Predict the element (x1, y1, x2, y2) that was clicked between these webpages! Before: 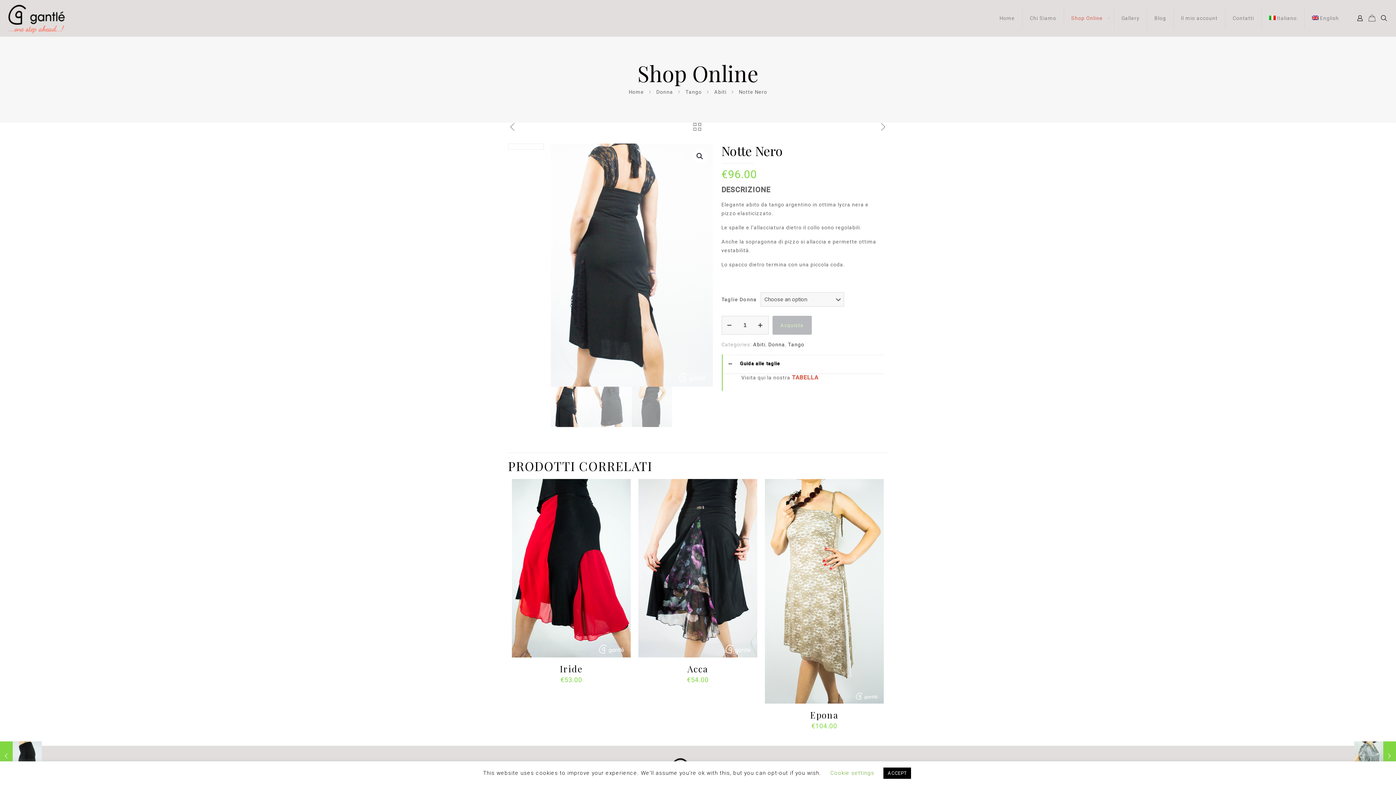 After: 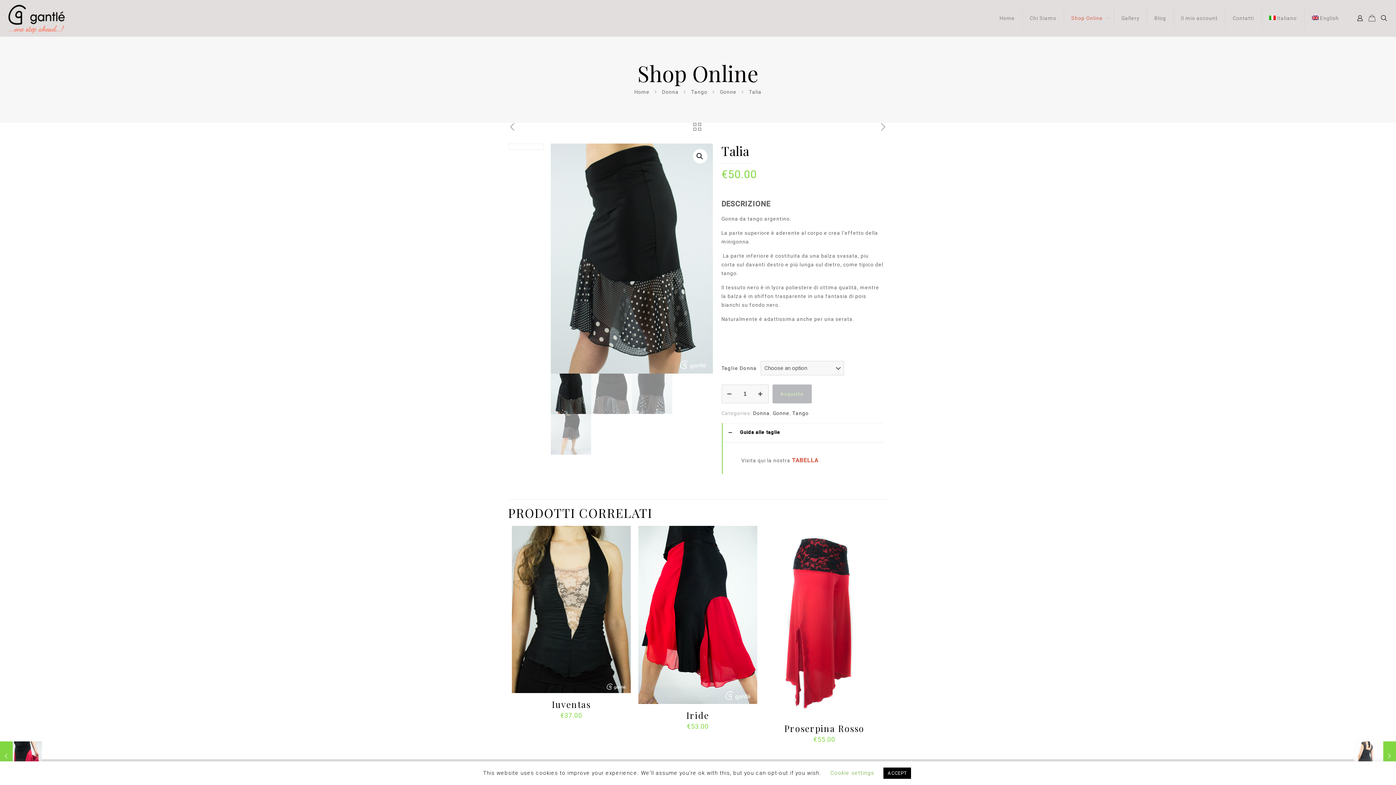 Action: bbox: (0, 741, 41, 770) label: Talia
May 16, 2020